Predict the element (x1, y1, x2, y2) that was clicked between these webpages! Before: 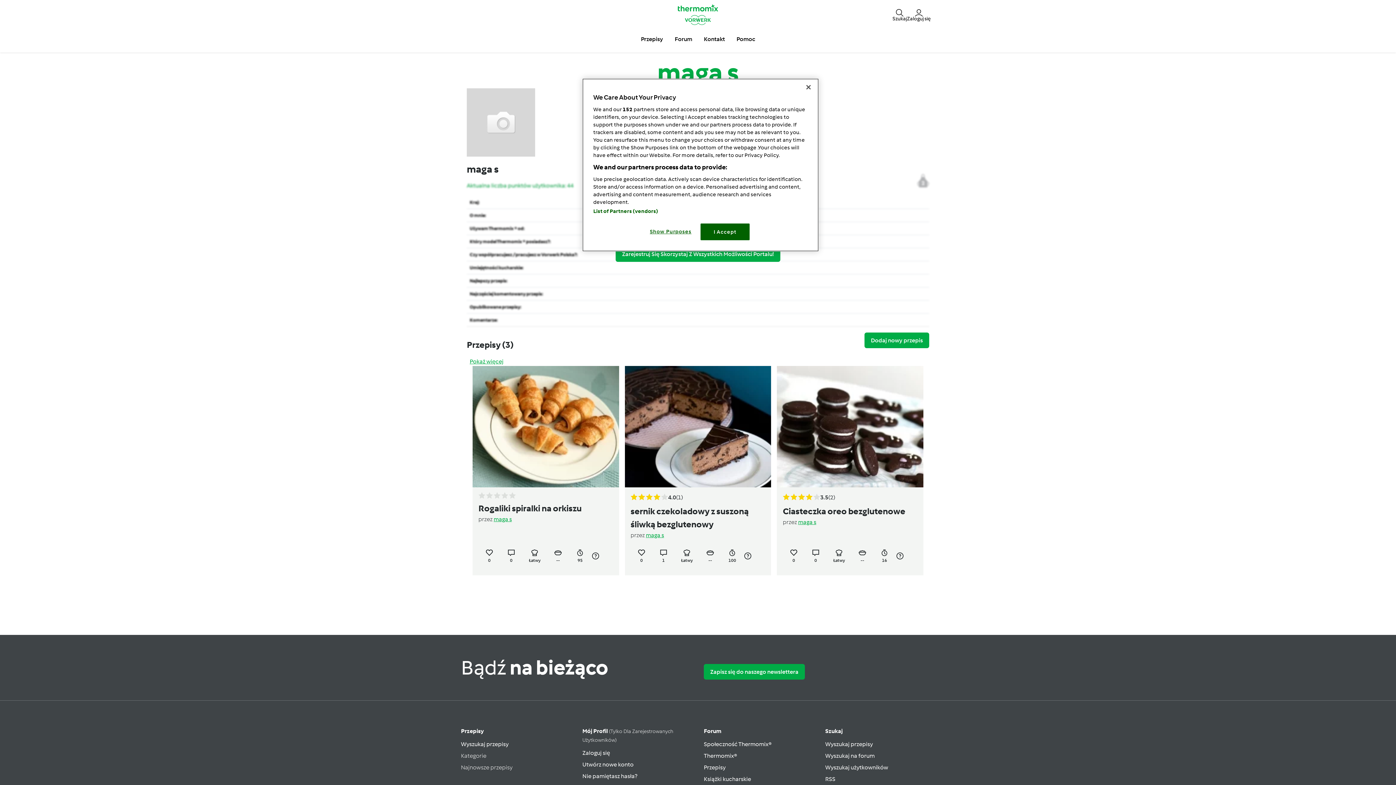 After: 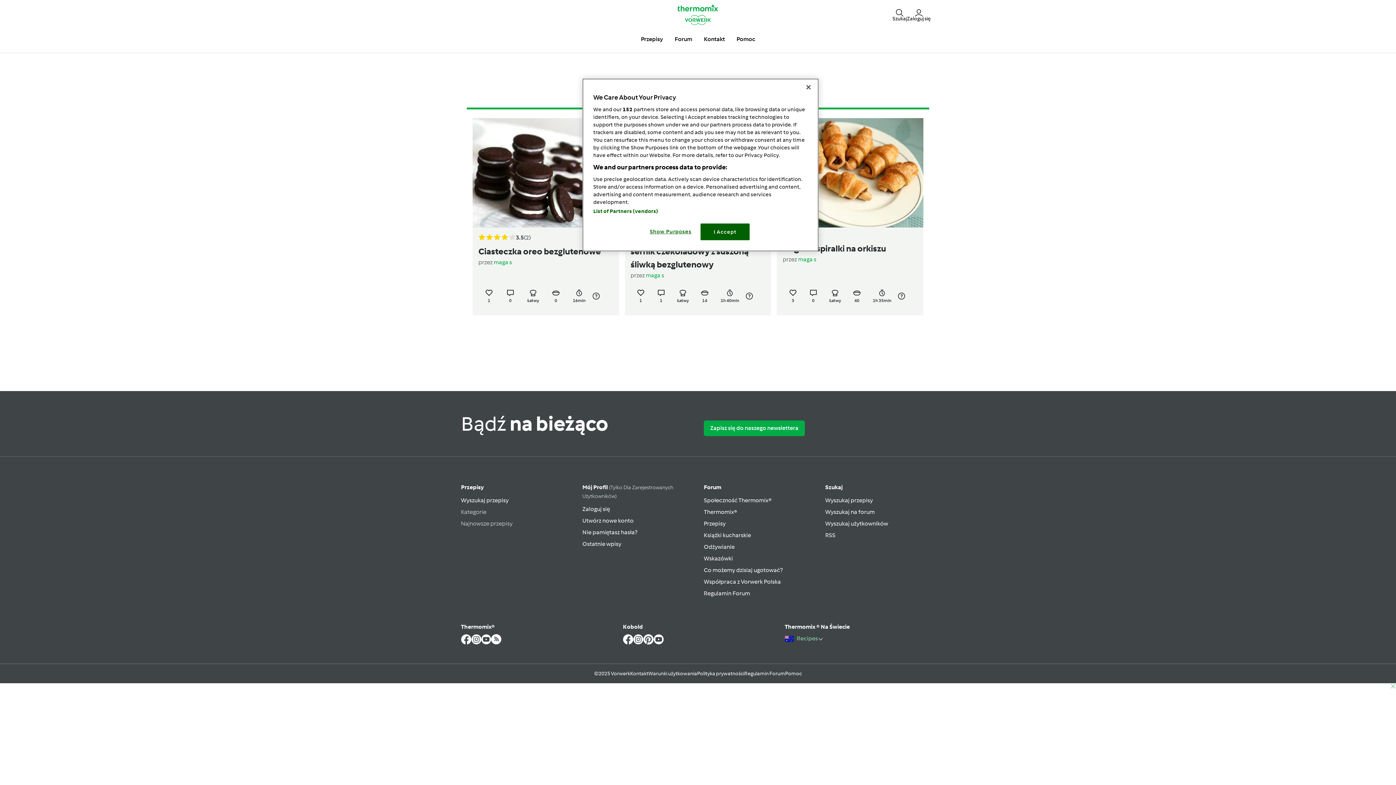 Action: bbox: (466, 357, 503, 366) label: Pokaż więcej